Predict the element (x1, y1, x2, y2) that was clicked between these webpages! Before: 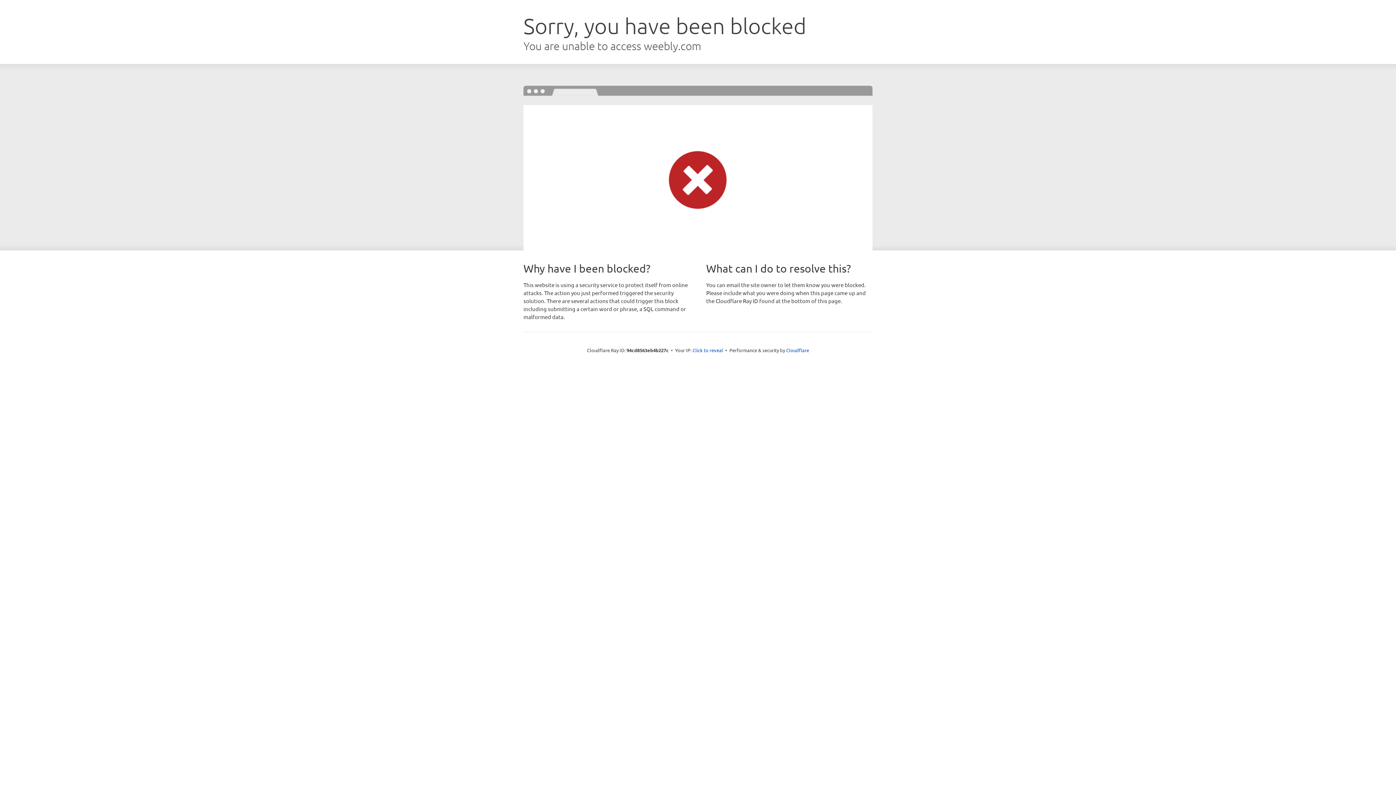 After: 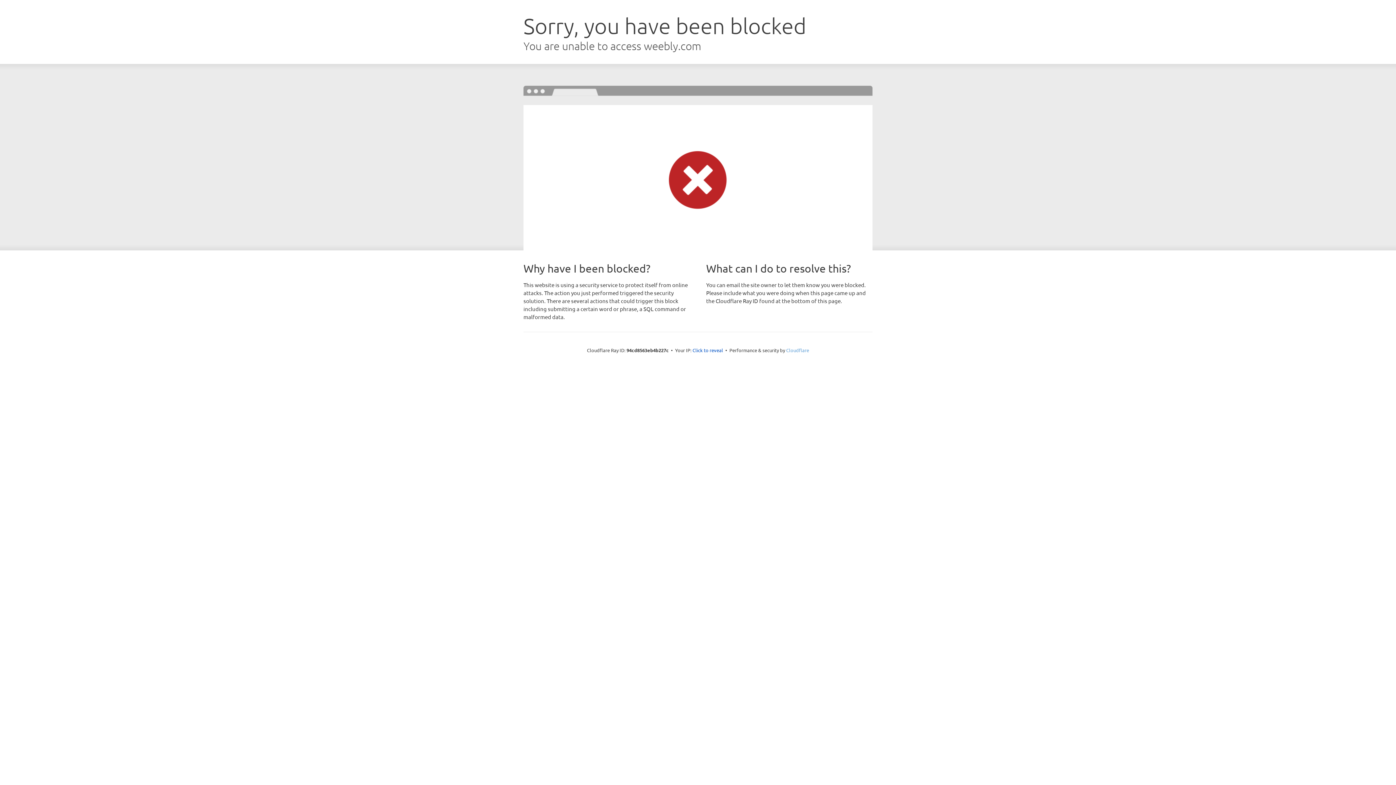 Action: label: Cloudflare bbox: (786, 347, 809, 353)